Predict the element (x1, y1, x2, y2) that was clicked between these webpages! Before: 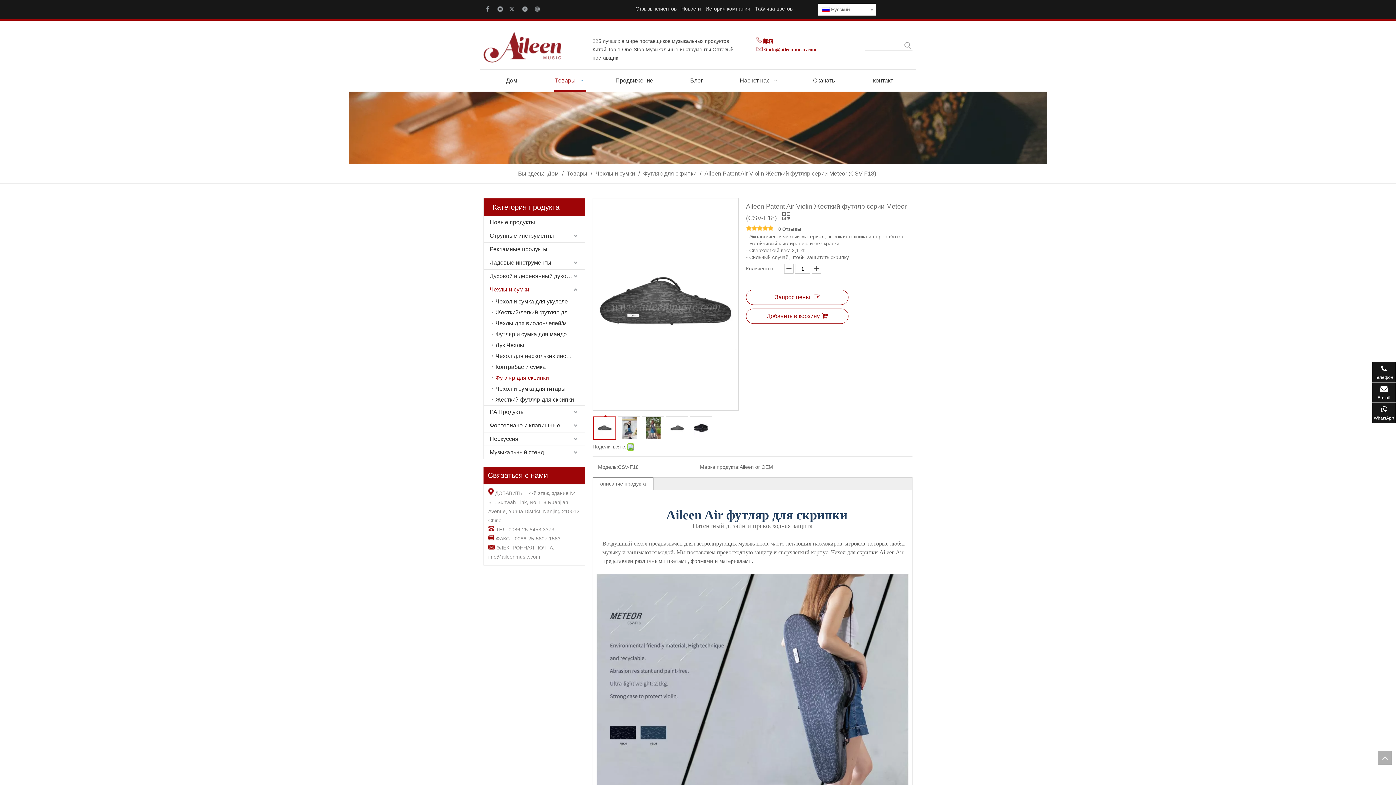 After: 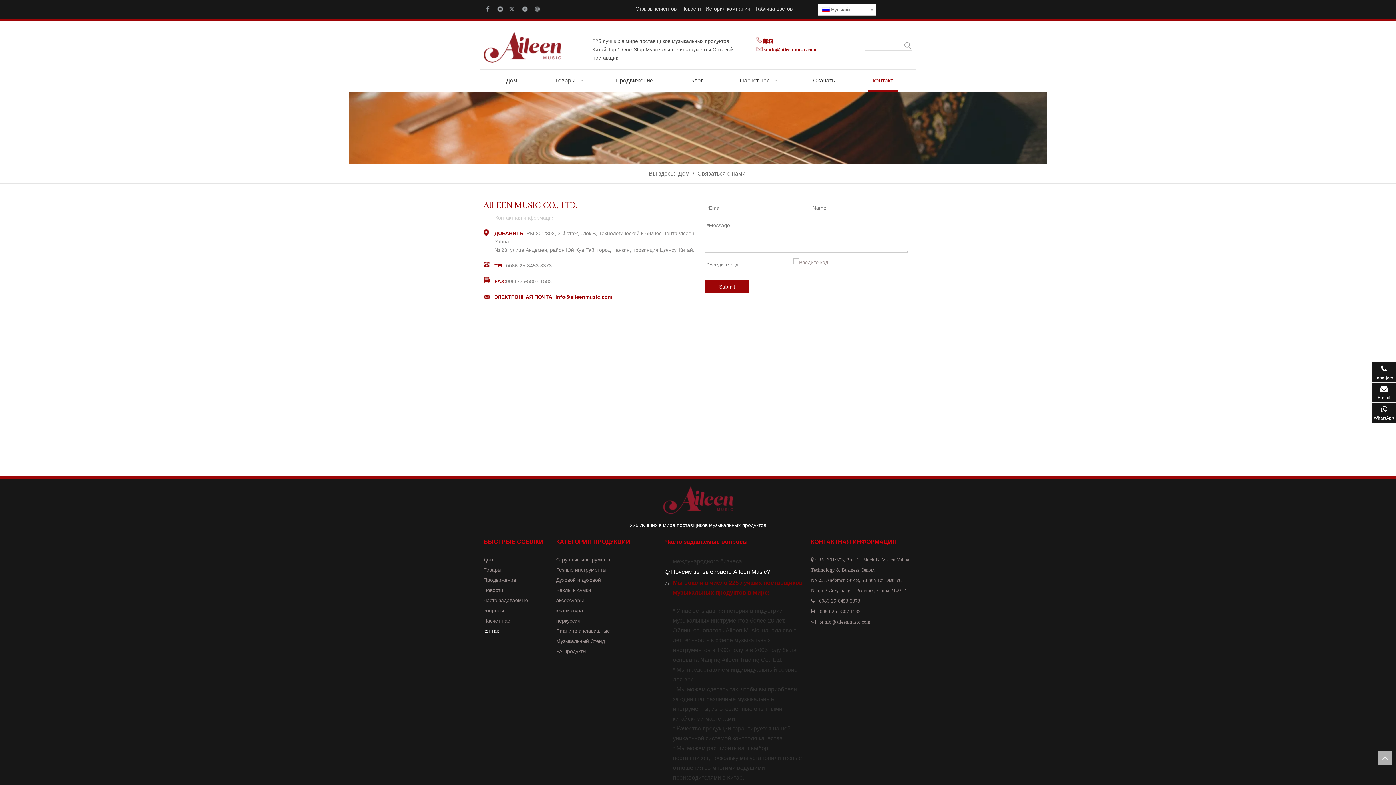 Action: bbox: (868, 69, 898, 91) label: контакт